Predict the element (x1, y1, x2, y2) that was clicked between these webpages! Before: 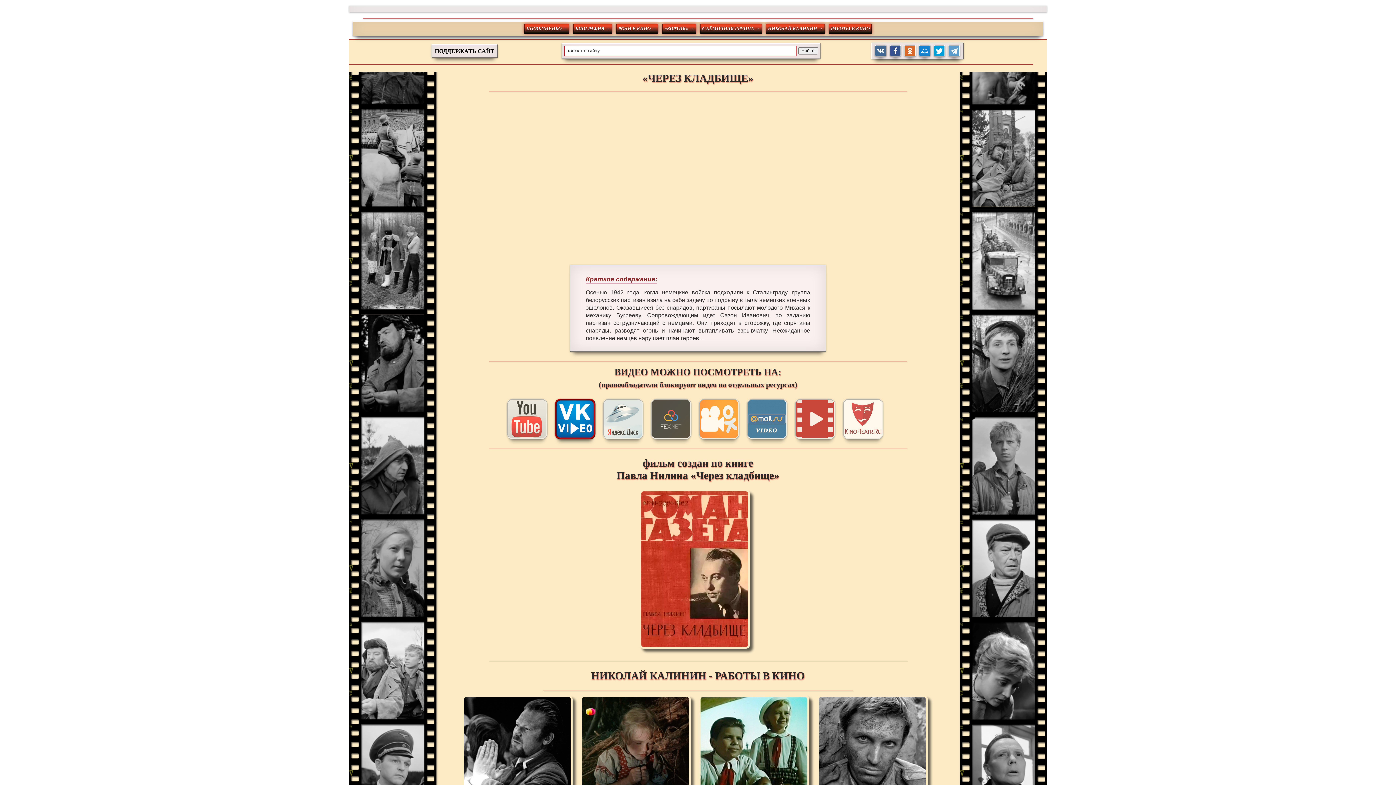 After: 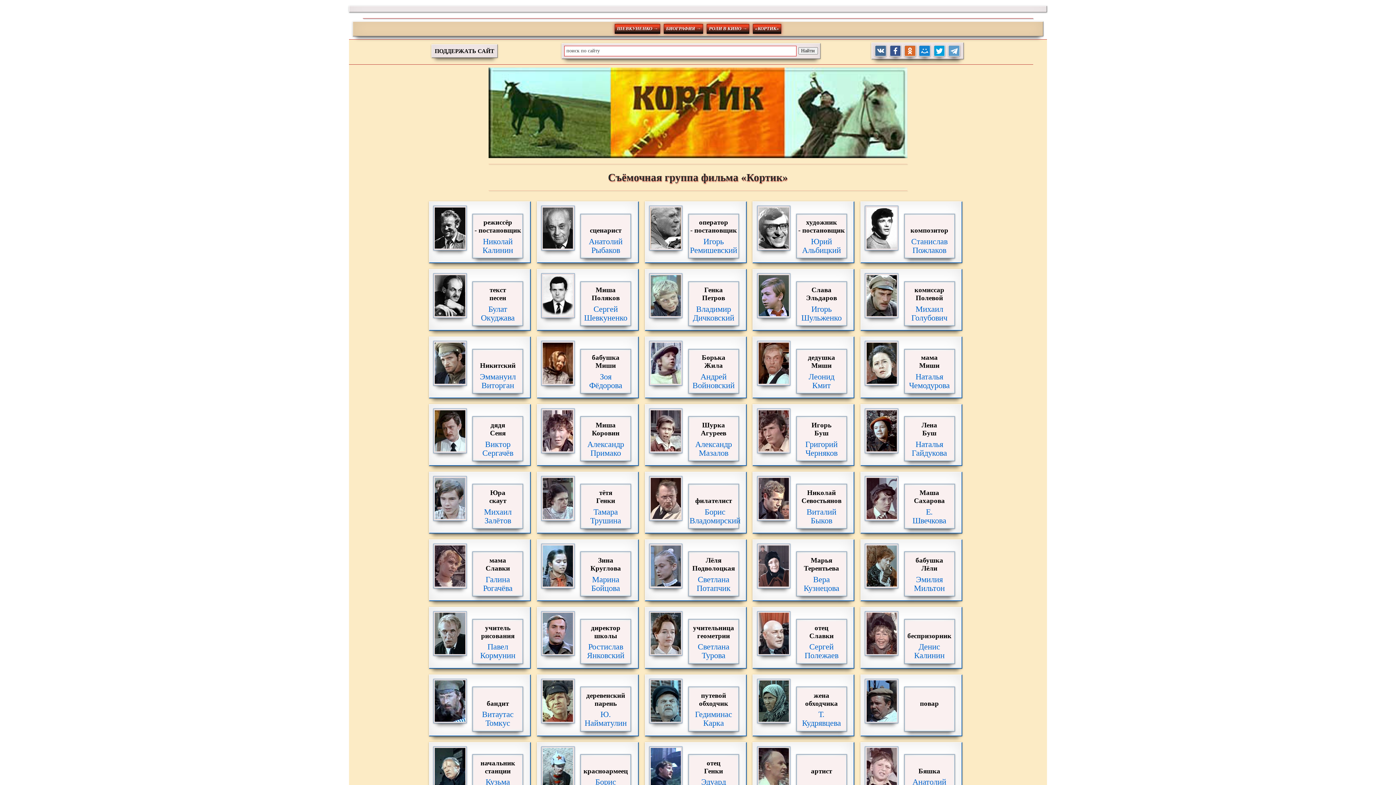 Action: label: СЪЁМОЧНАЯ ГРУППА → bbox: (700, 24, 762, 33)